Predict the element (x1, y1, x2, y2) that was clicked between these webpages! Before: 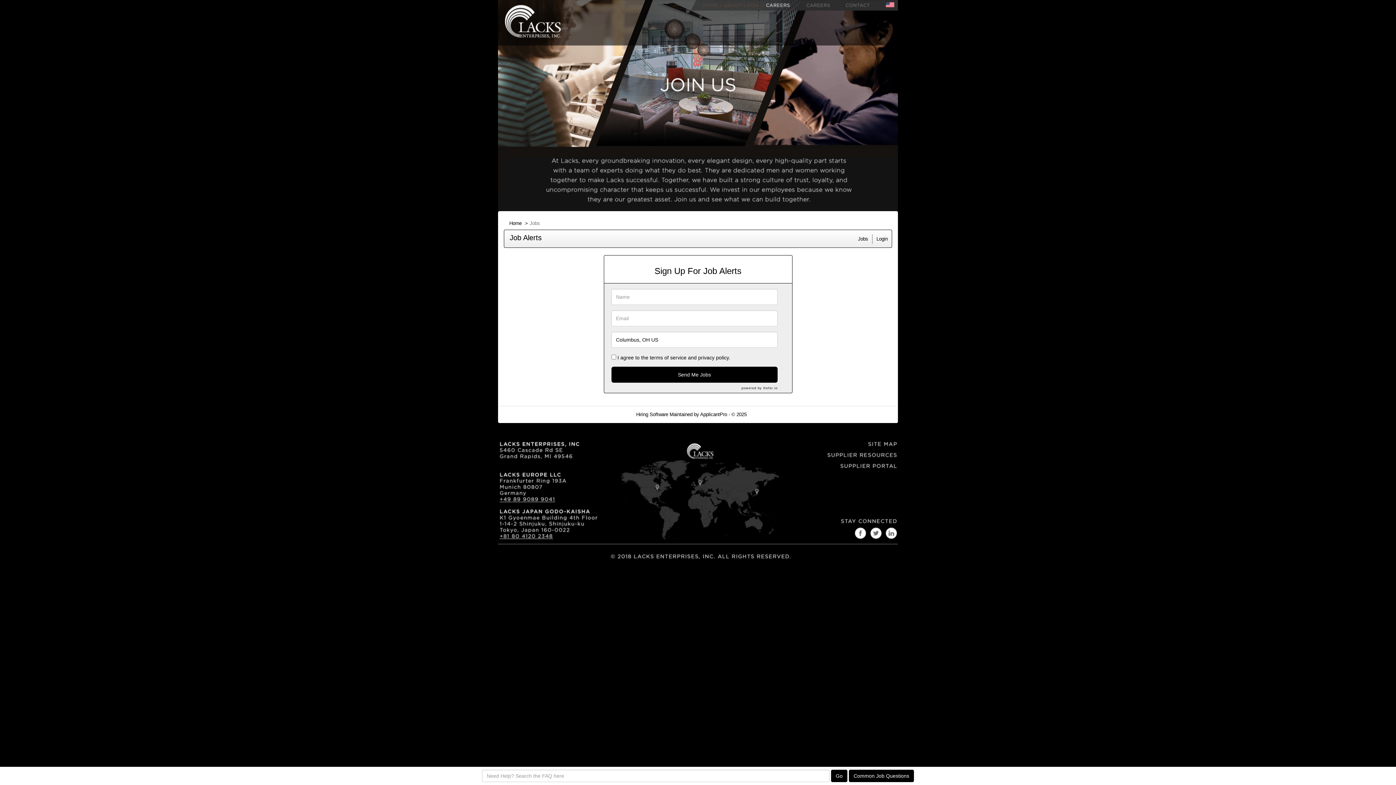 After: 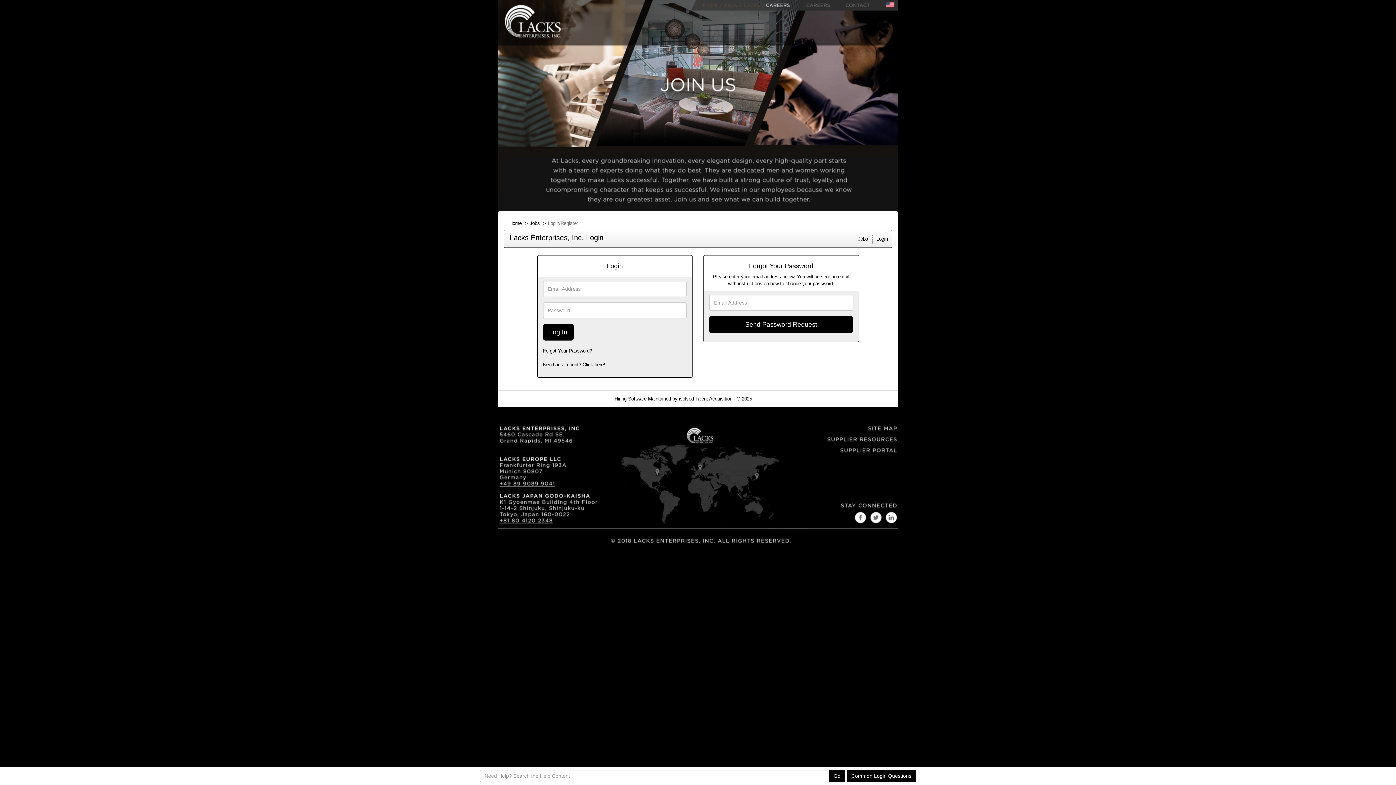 Action: bbox: (872, 234, 891, 243) label: Login